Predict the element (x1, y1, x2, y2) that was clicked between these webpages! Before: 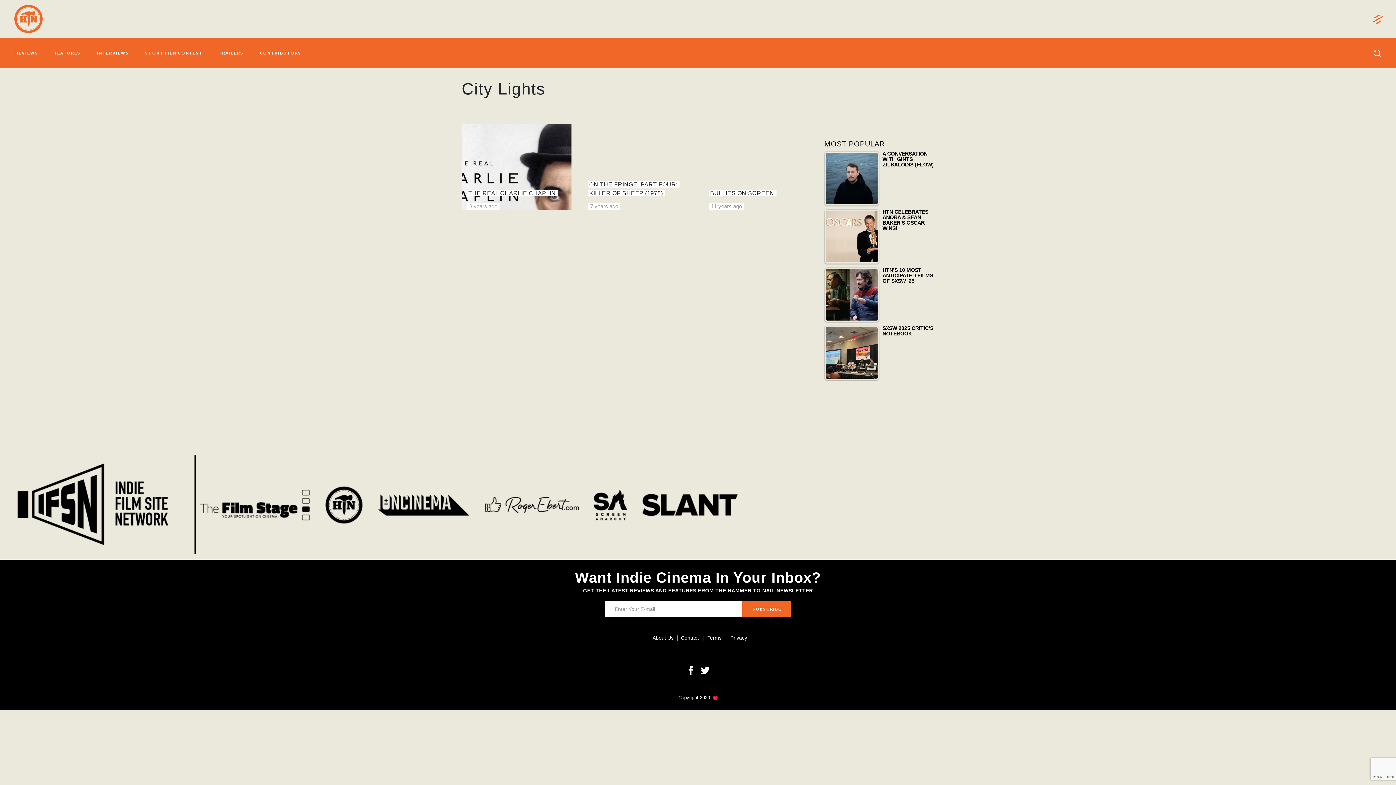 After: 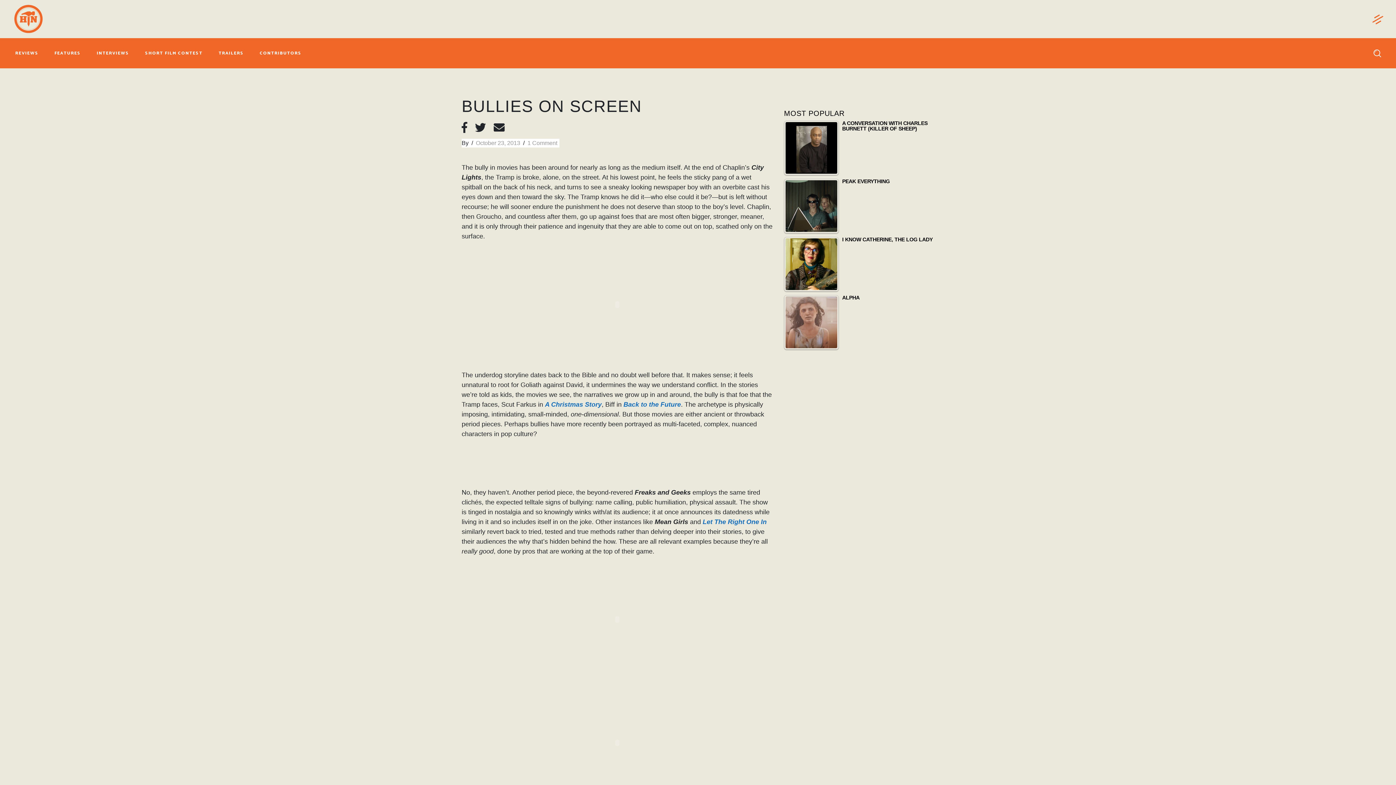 Action: bbox: (703, 124, 813, 210)